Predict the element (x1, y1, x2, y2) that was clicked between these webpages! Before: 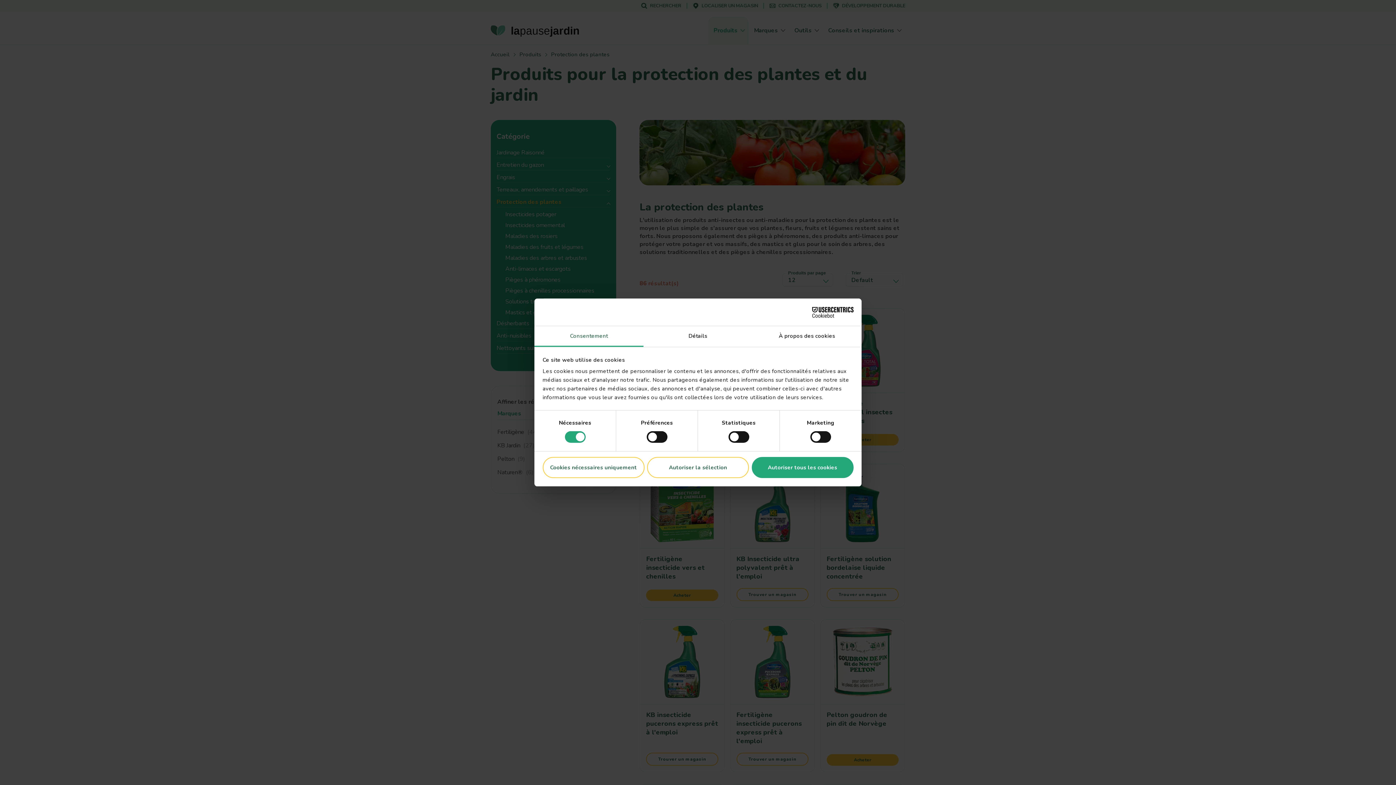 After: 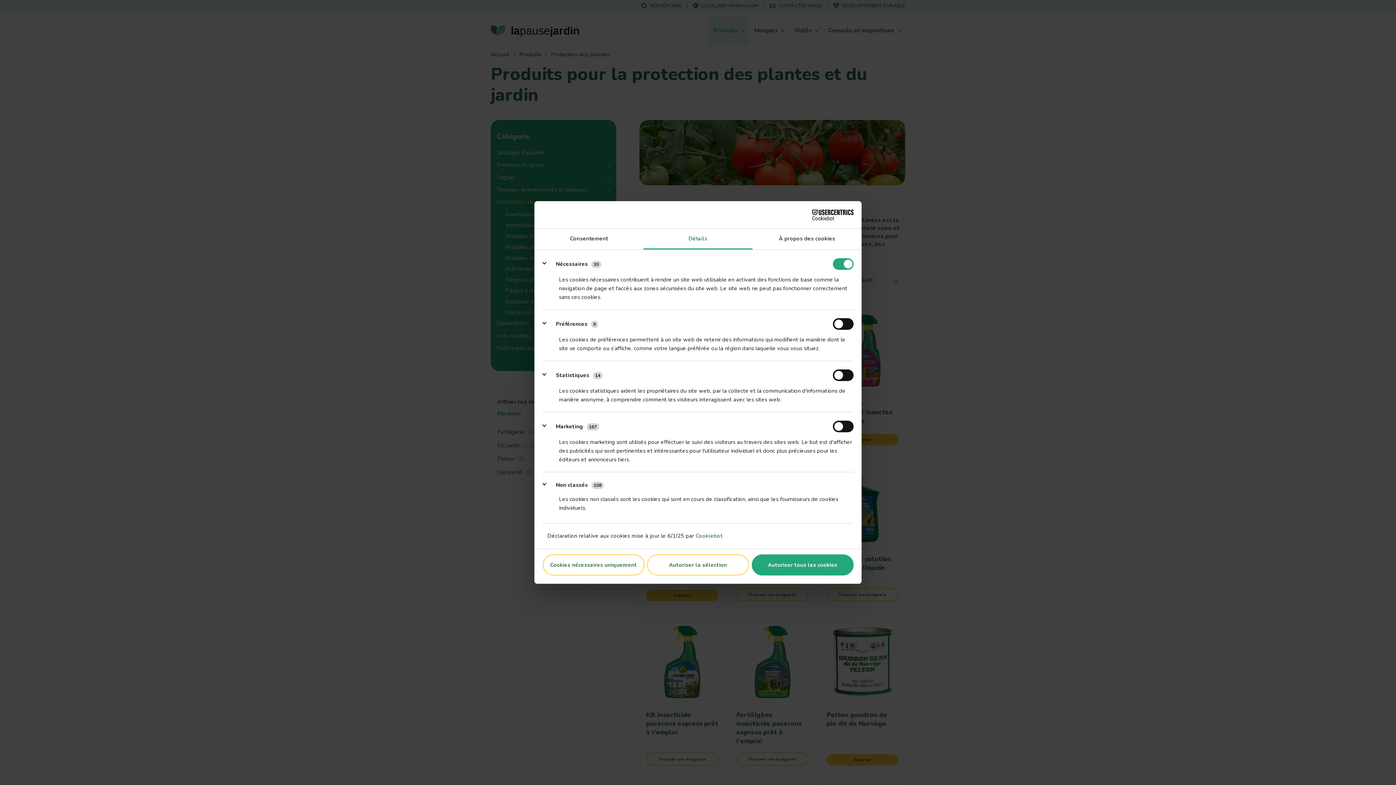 Action: bbox: (643, 326, 752, 347) label: Détails